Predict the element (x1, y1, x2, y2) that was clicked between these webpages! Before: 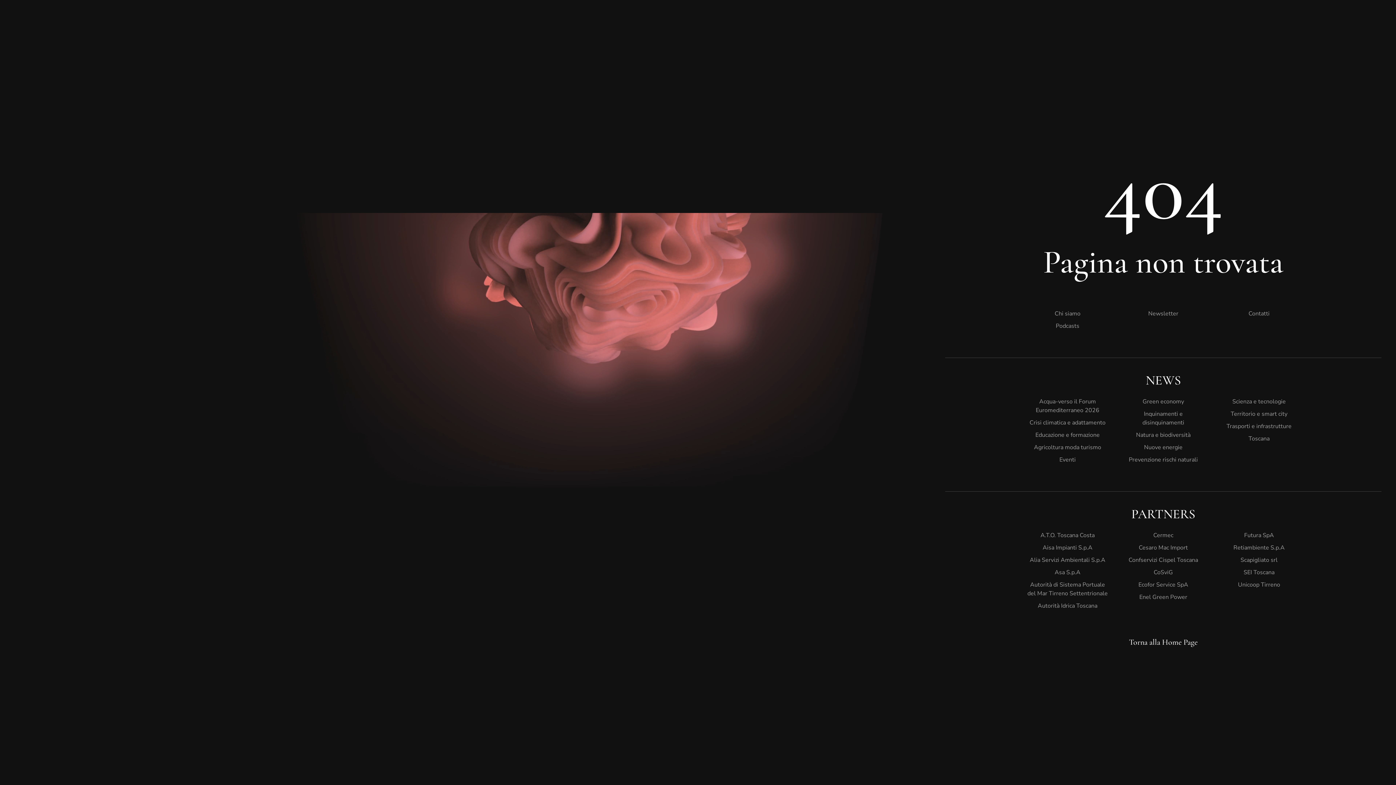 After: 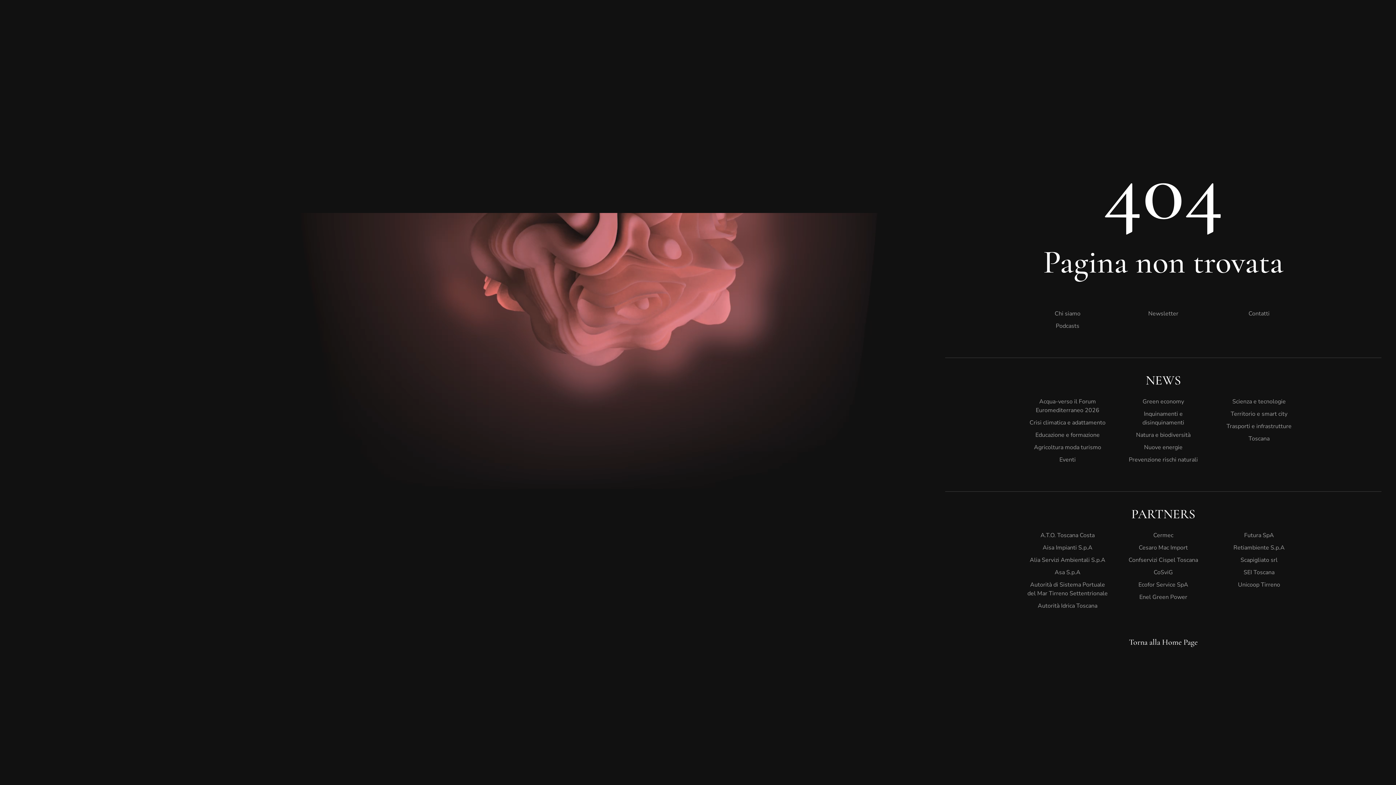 Action: bbox: (1129, 637, 1198, 647) label: Torna alla Home Page